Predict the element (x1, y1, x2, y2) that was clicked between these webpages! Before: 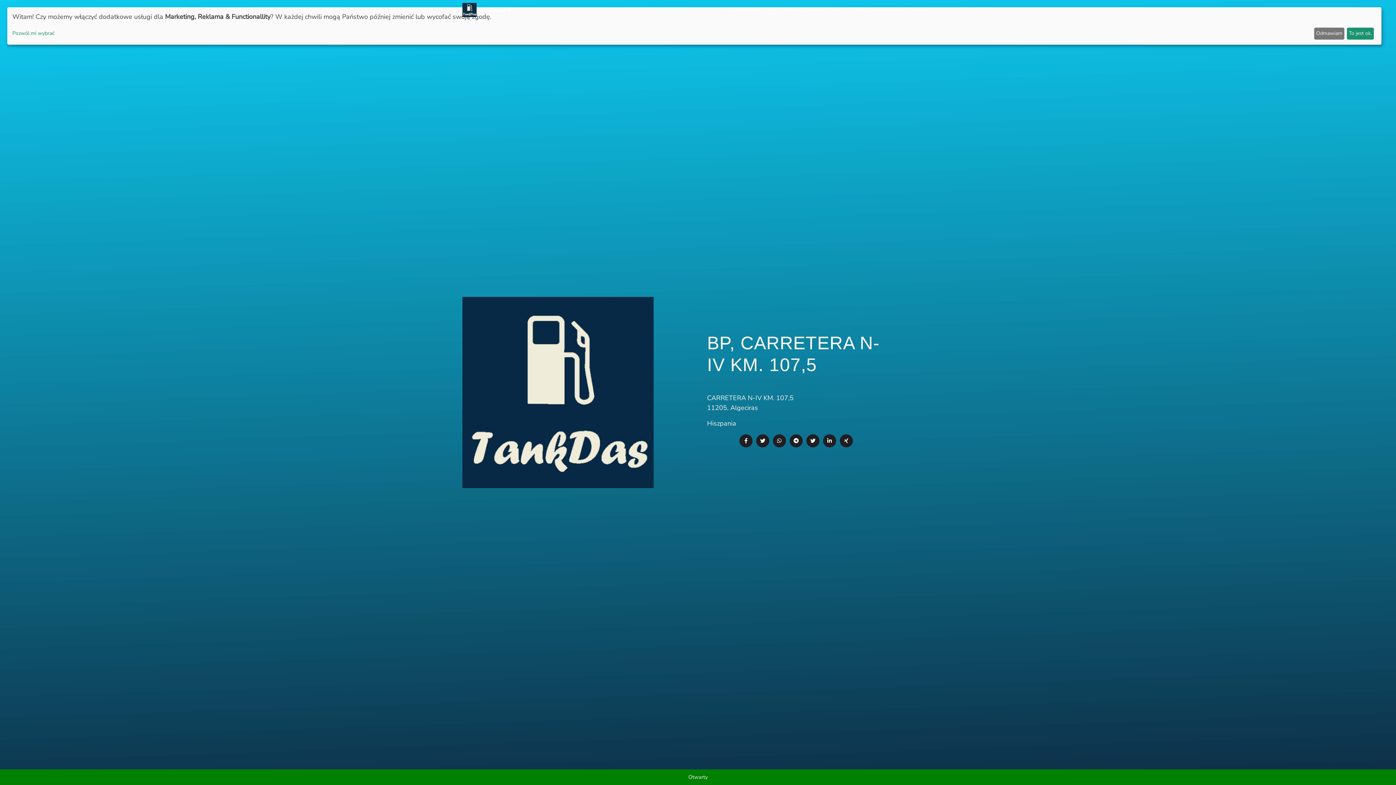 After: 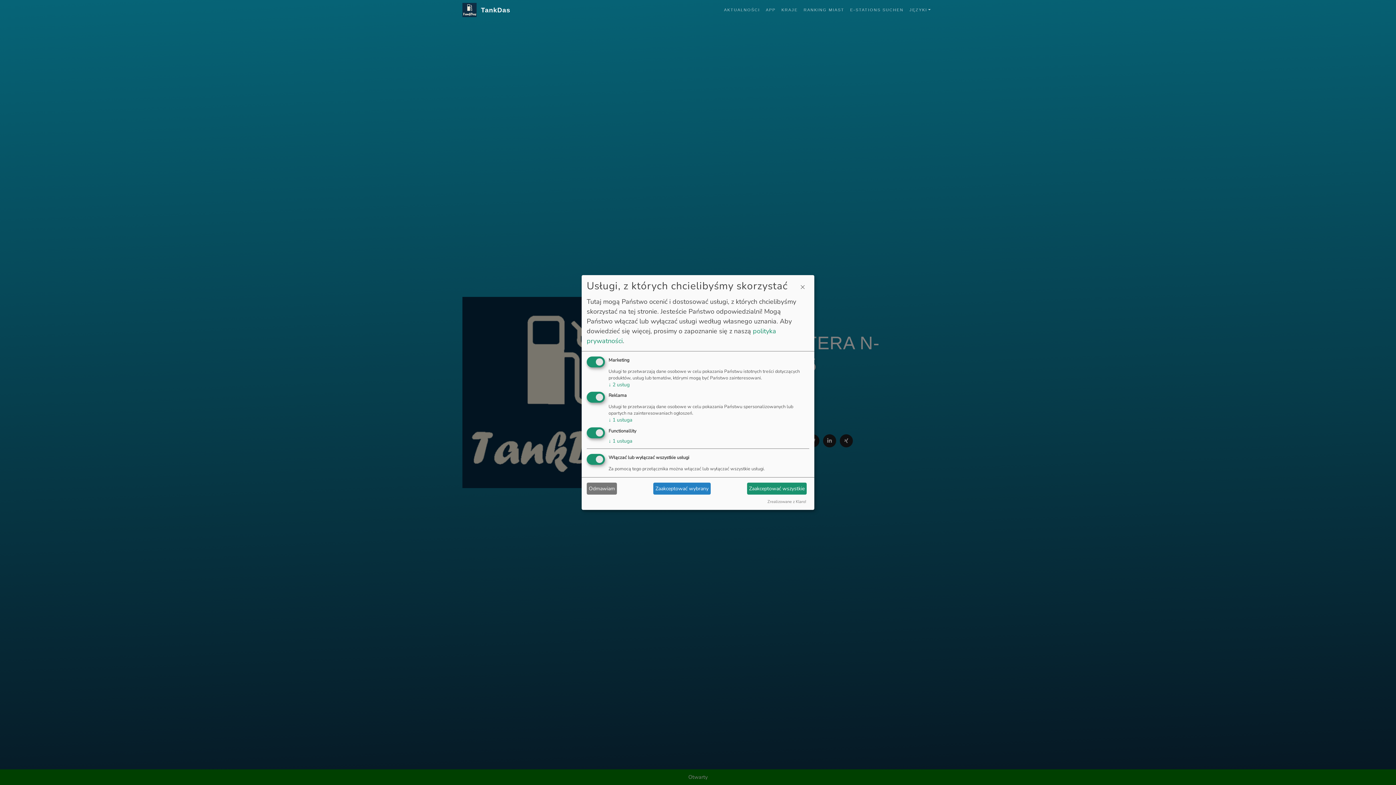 Action: bbox: (12, 29, 1311, 37) label: Pozwól mi wybrać